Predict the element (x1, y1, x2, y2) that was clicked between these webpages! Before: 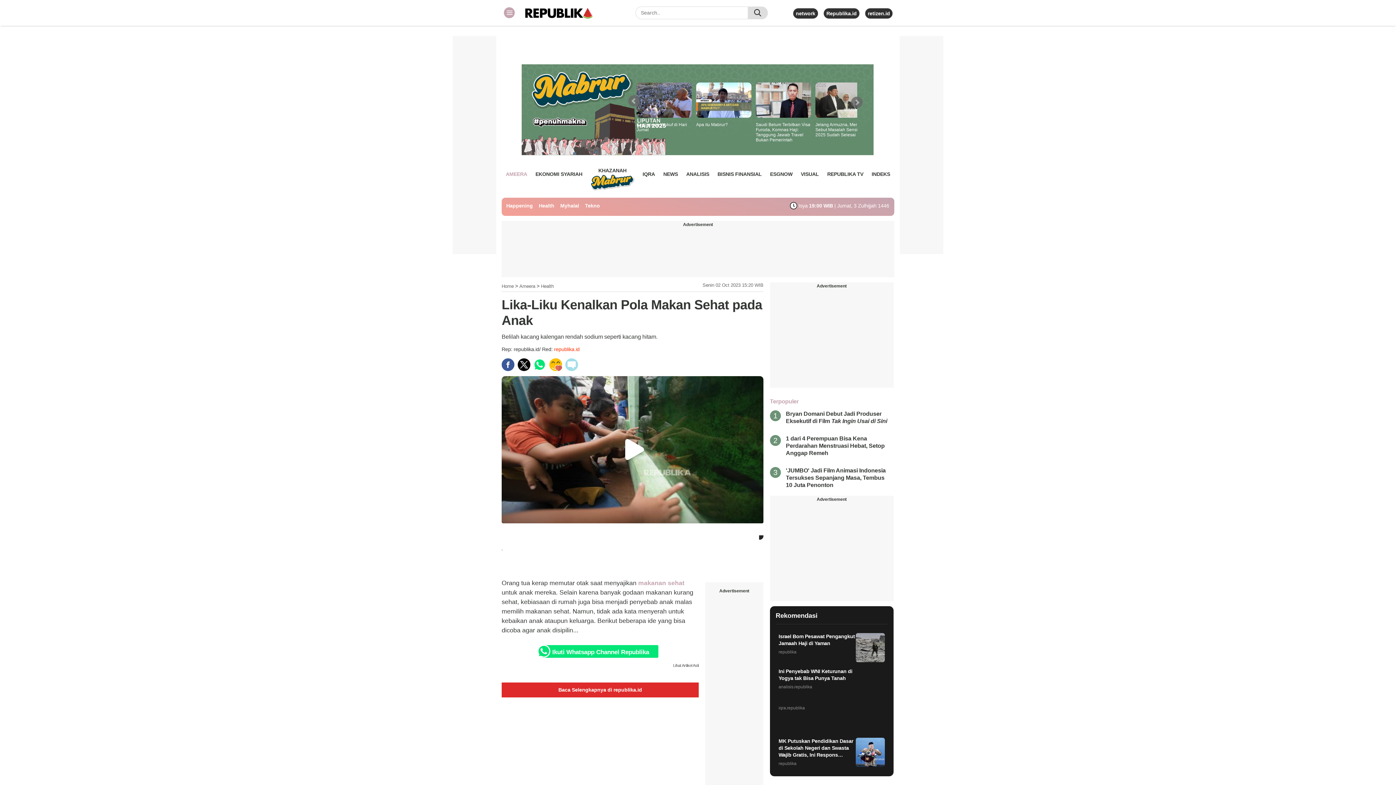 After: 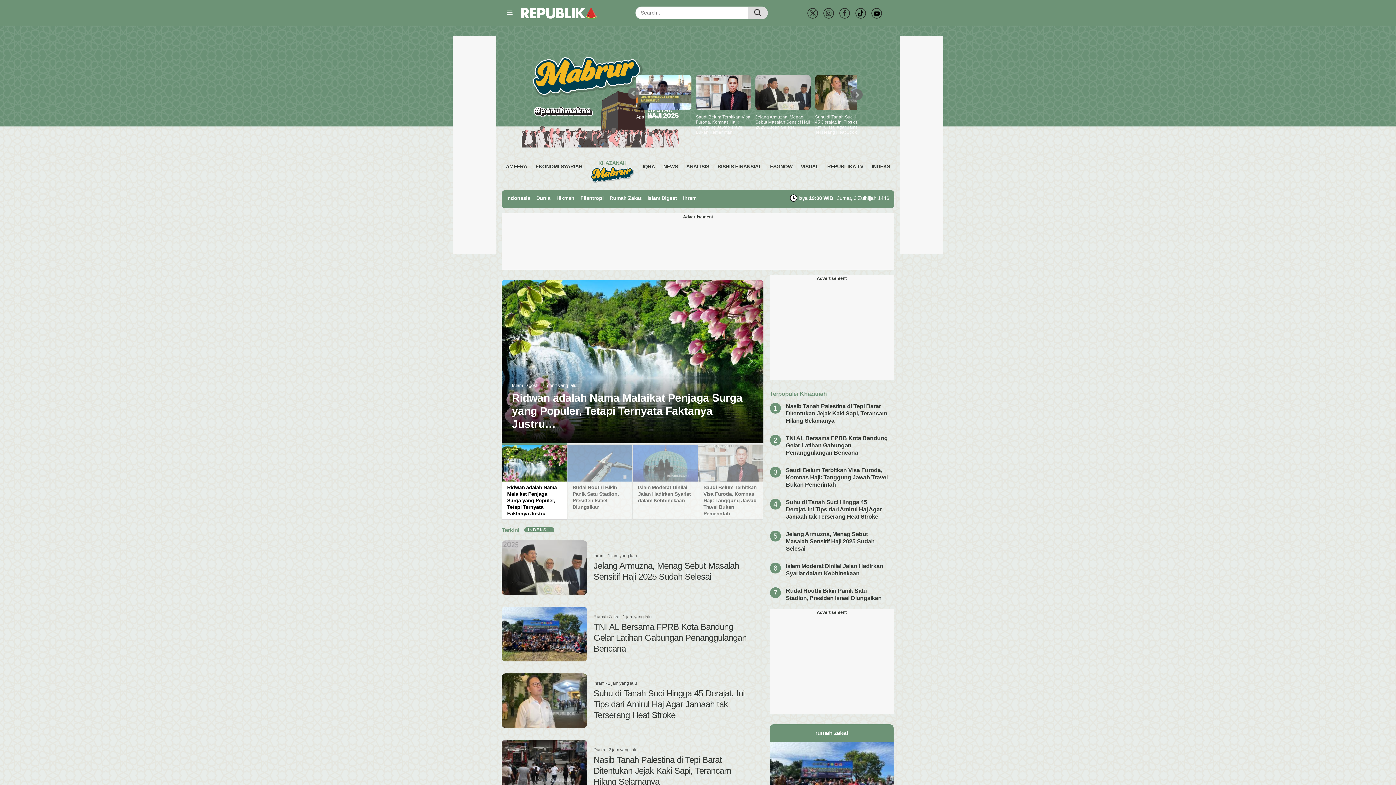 Action: label: KHAZANAH
 bbox: (590, 165, 634, 194)